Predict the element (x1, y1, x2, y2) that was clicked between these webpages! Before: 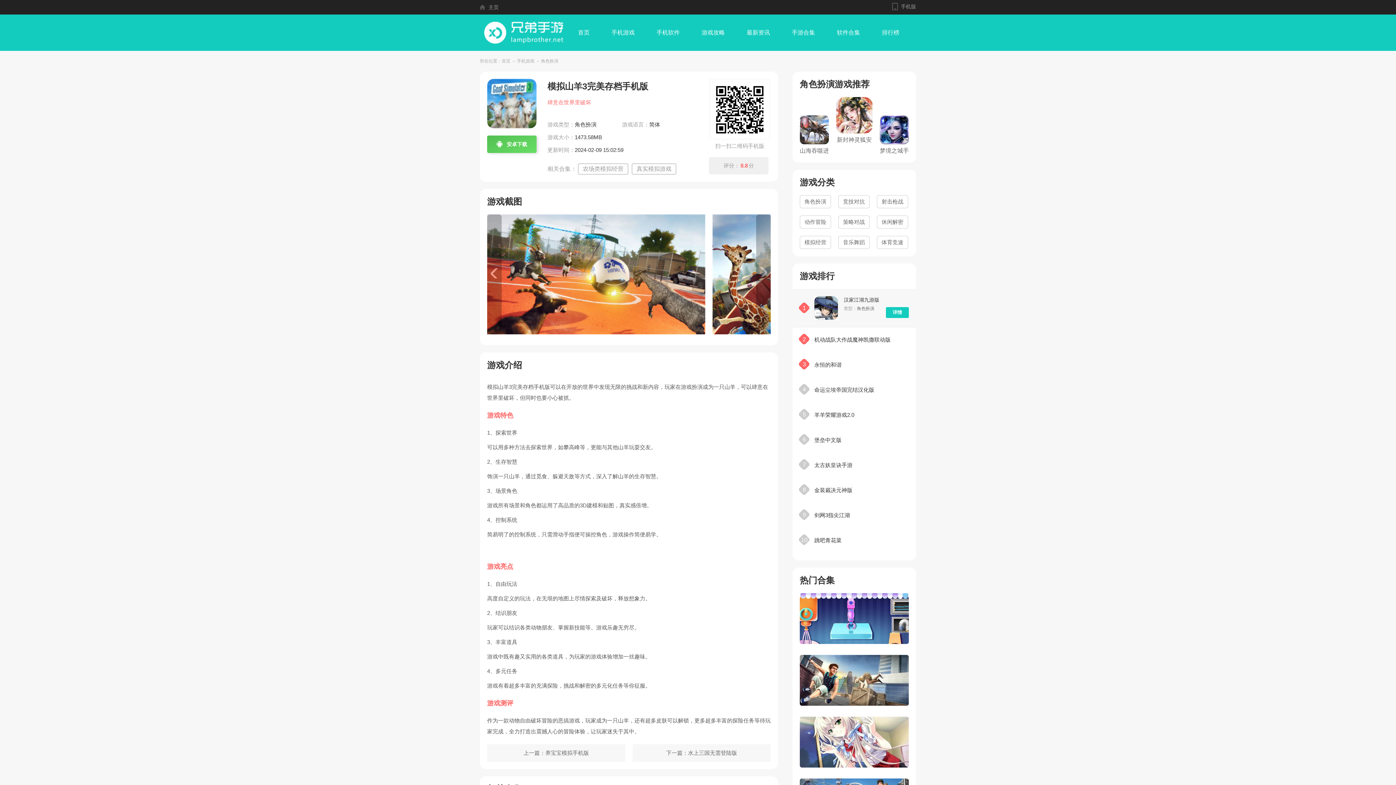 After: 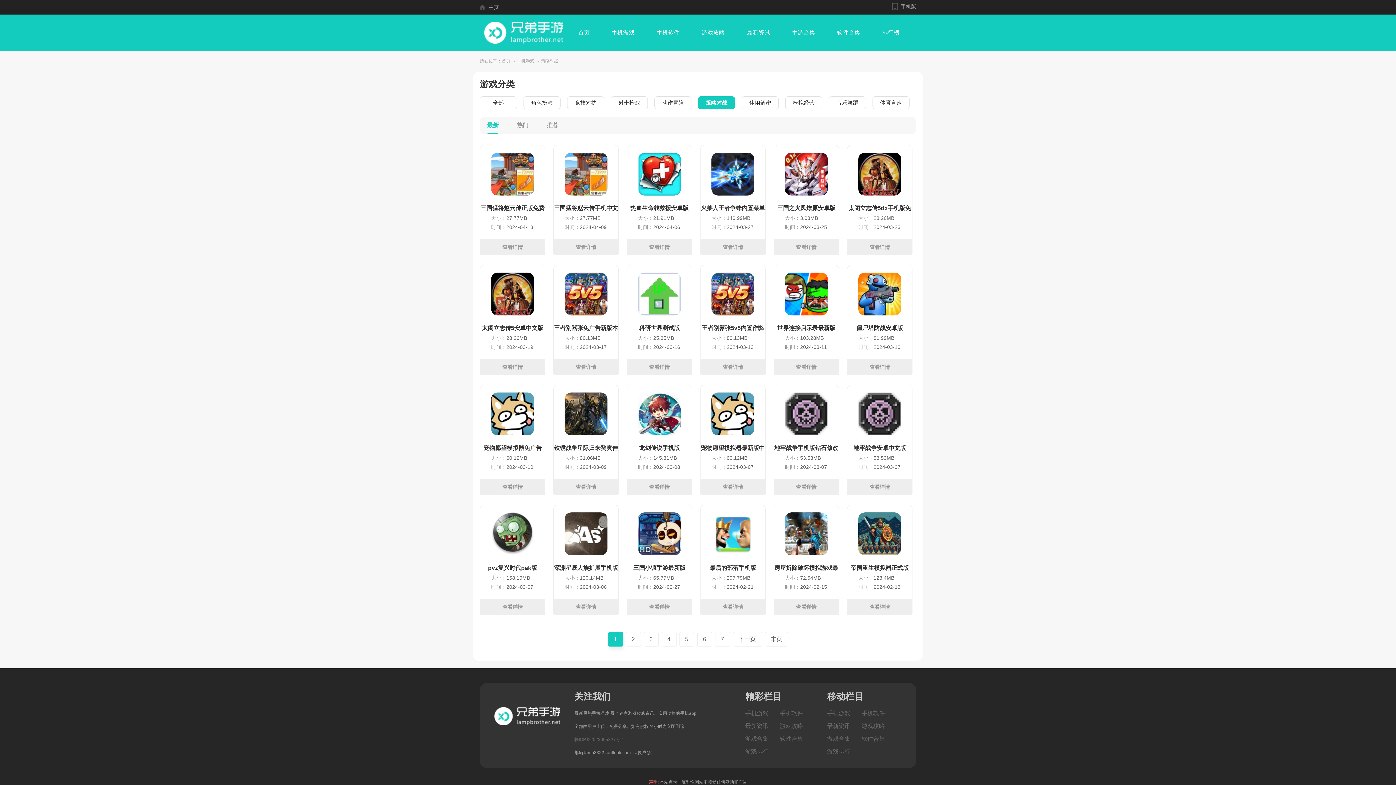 Action: bbox: (838, 215, 869, 228) label: 策略对战